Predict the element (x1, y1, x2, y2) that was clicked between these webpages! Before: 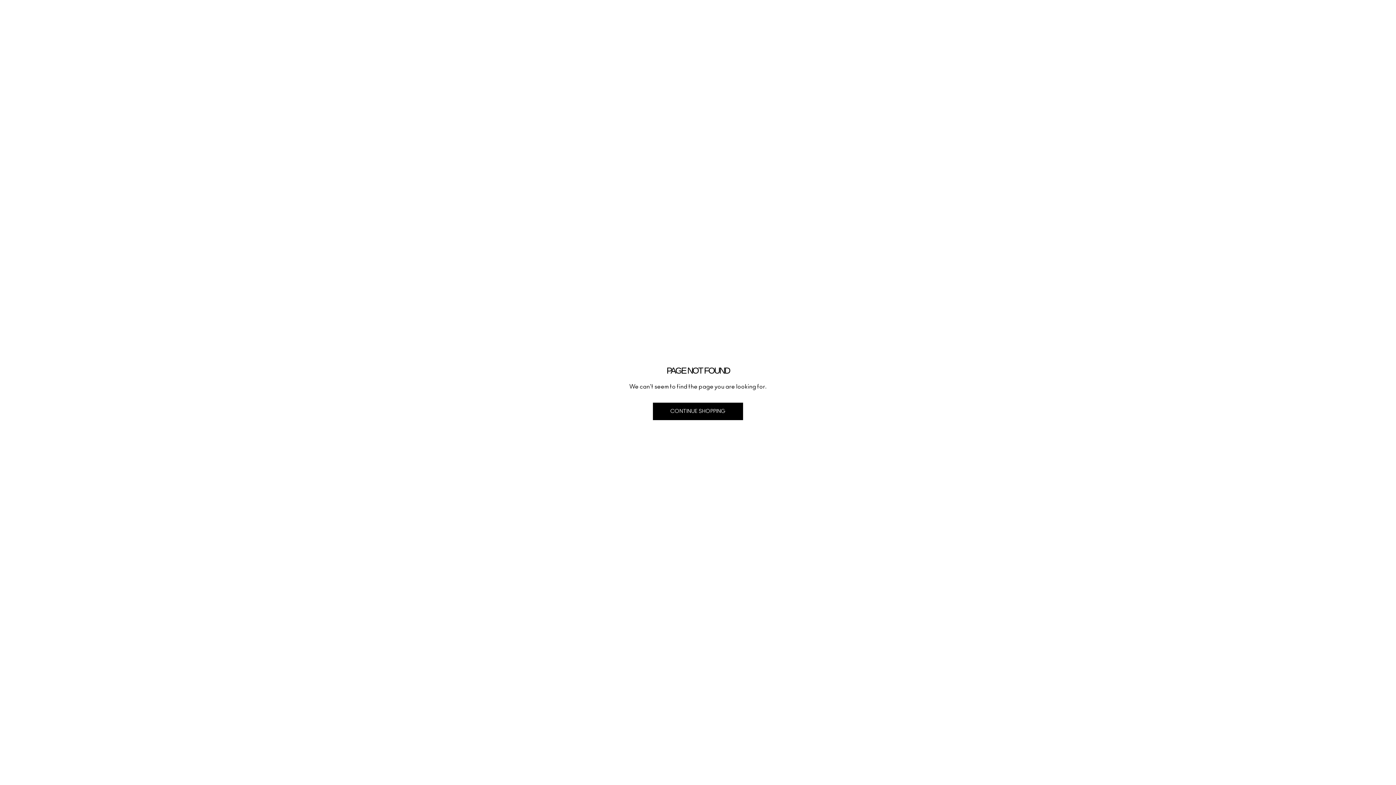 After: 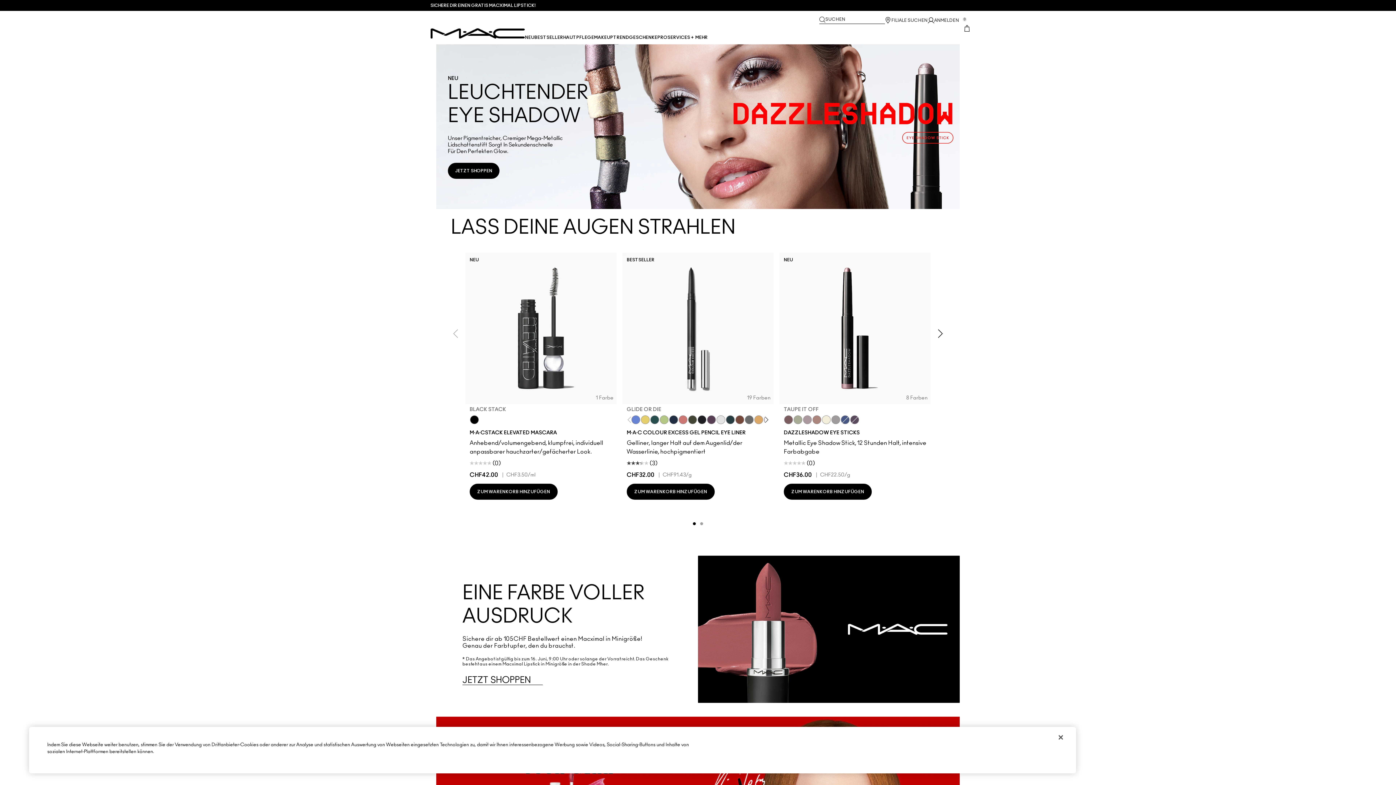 Action: label: CONTINUE SHOPPING bbox: (653, 402, 743, 420)